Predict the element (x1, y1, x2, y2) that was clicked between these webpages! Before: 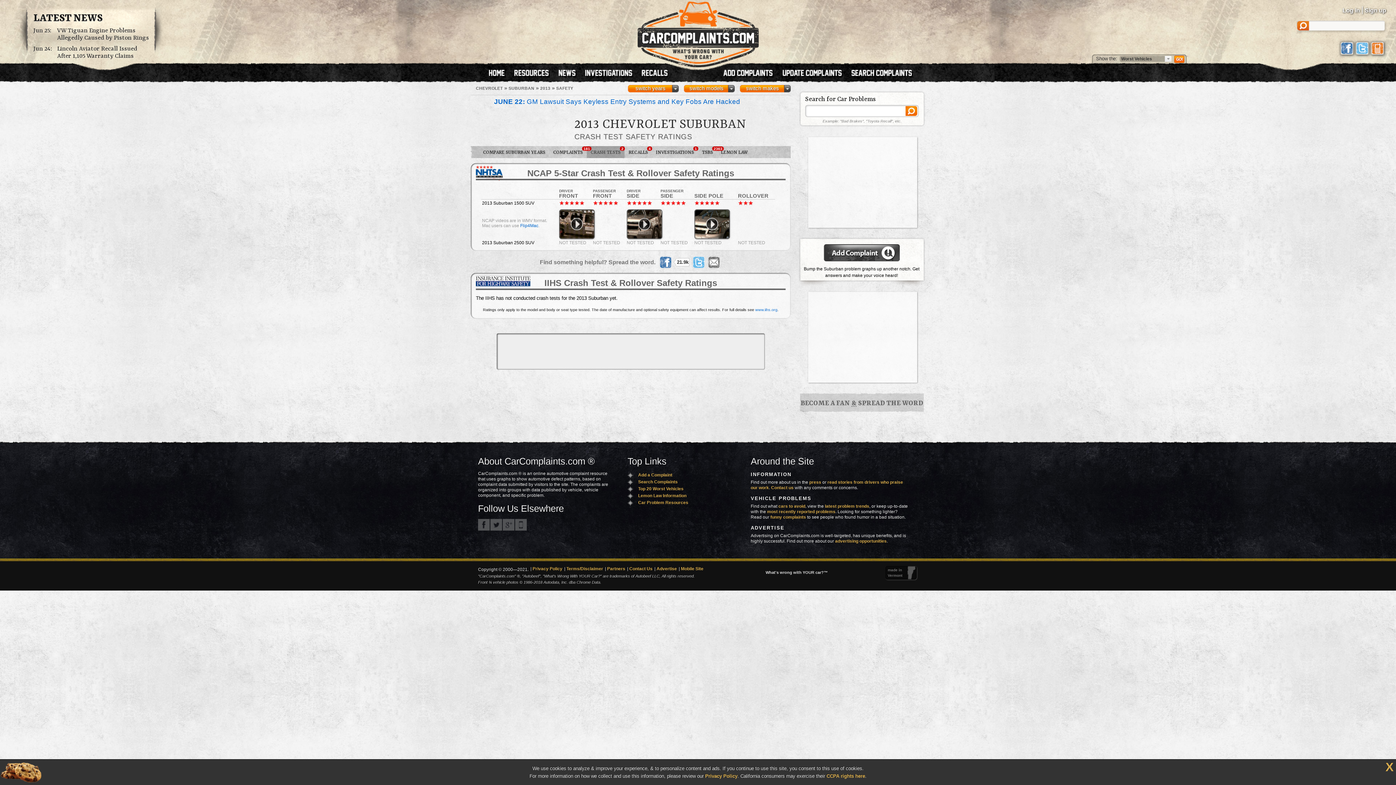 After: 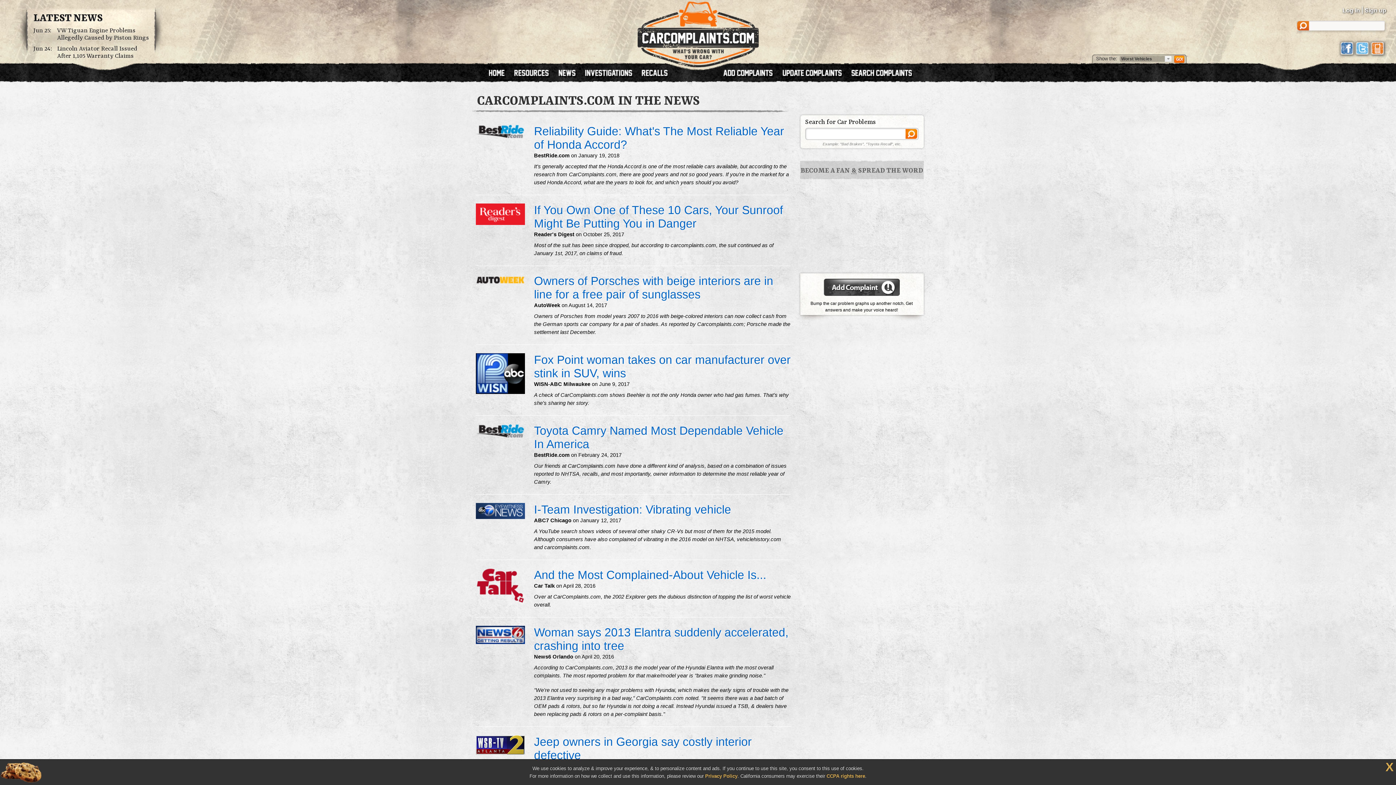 Action: label: press bbox: (809, 479, 821, 484)